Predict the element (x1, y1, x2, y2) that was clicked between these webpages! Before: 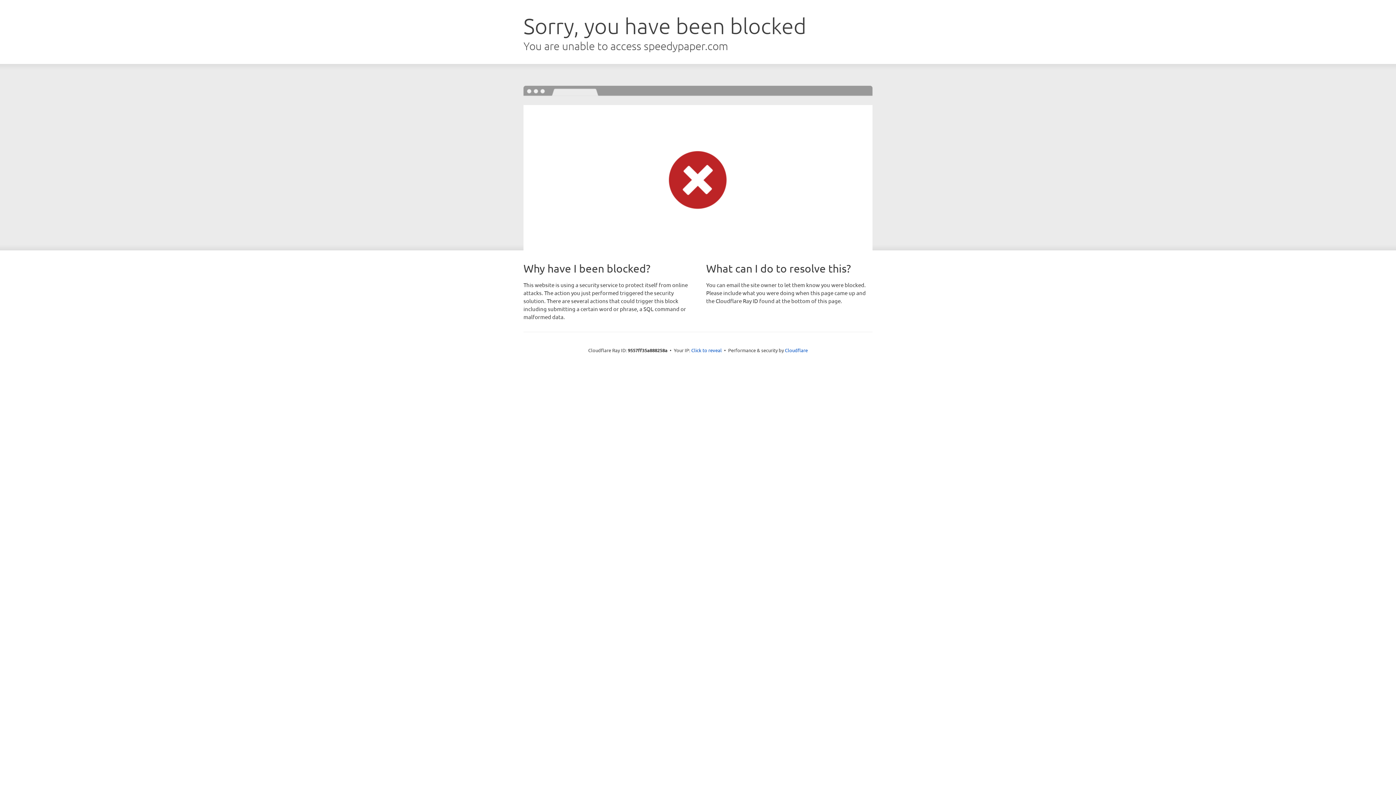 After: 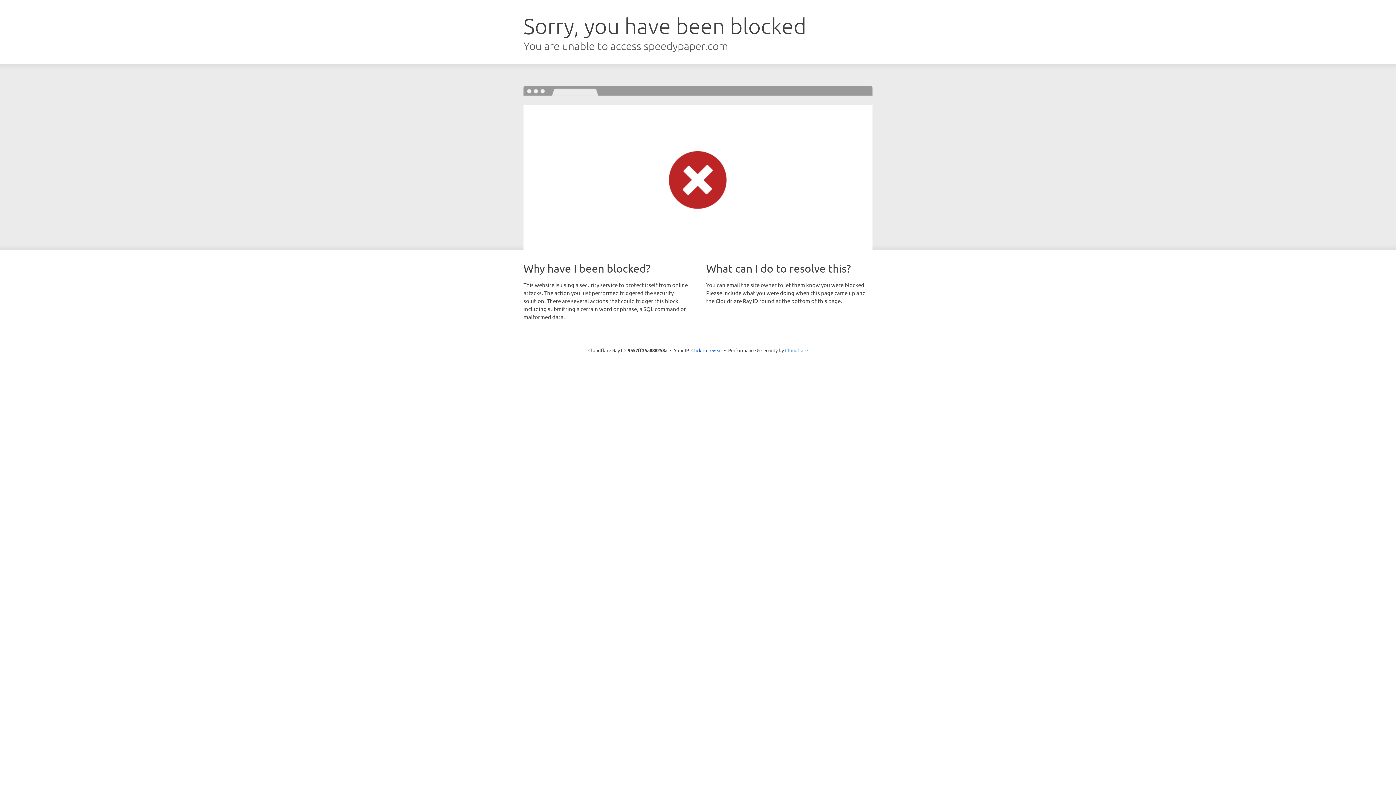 Action: bbox: (785, 347, 808, 353) label: Cloudflare